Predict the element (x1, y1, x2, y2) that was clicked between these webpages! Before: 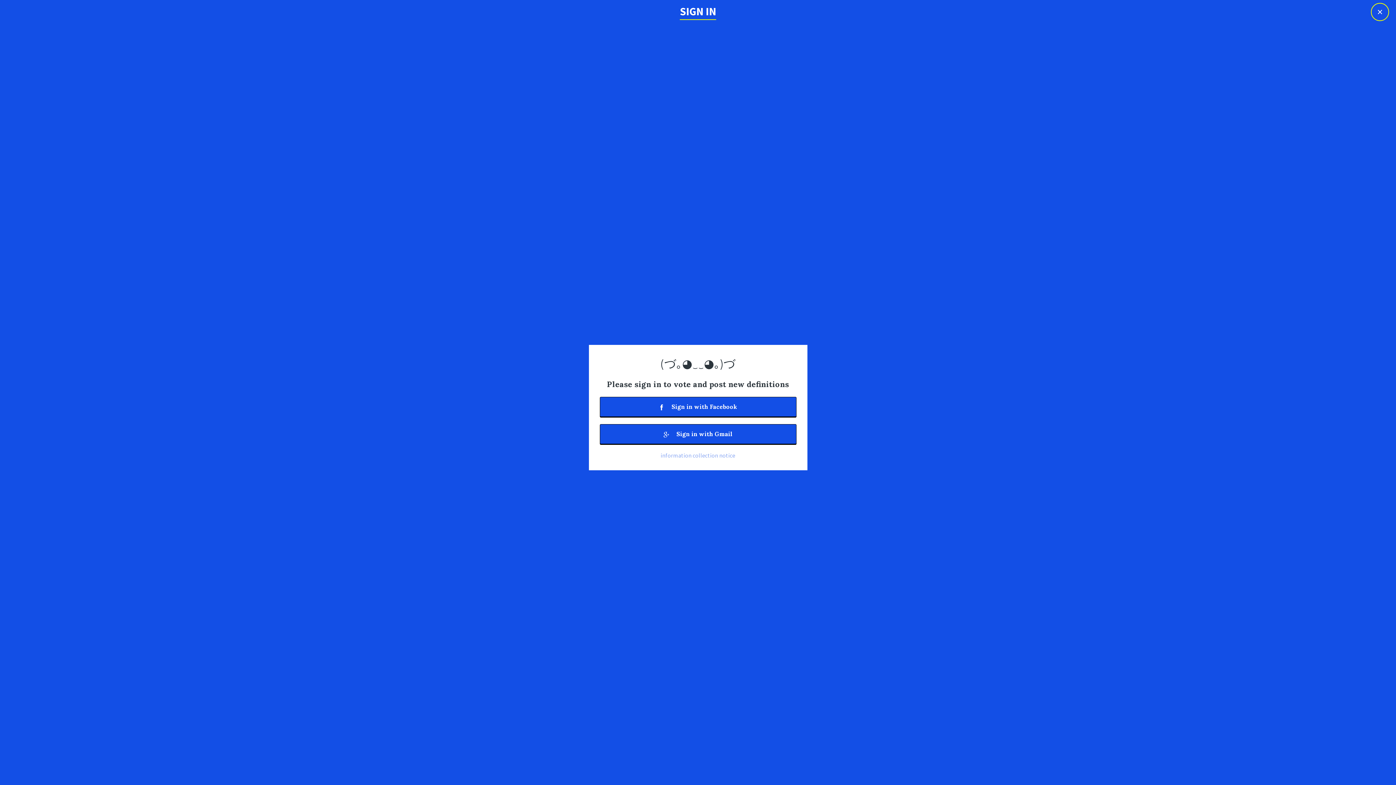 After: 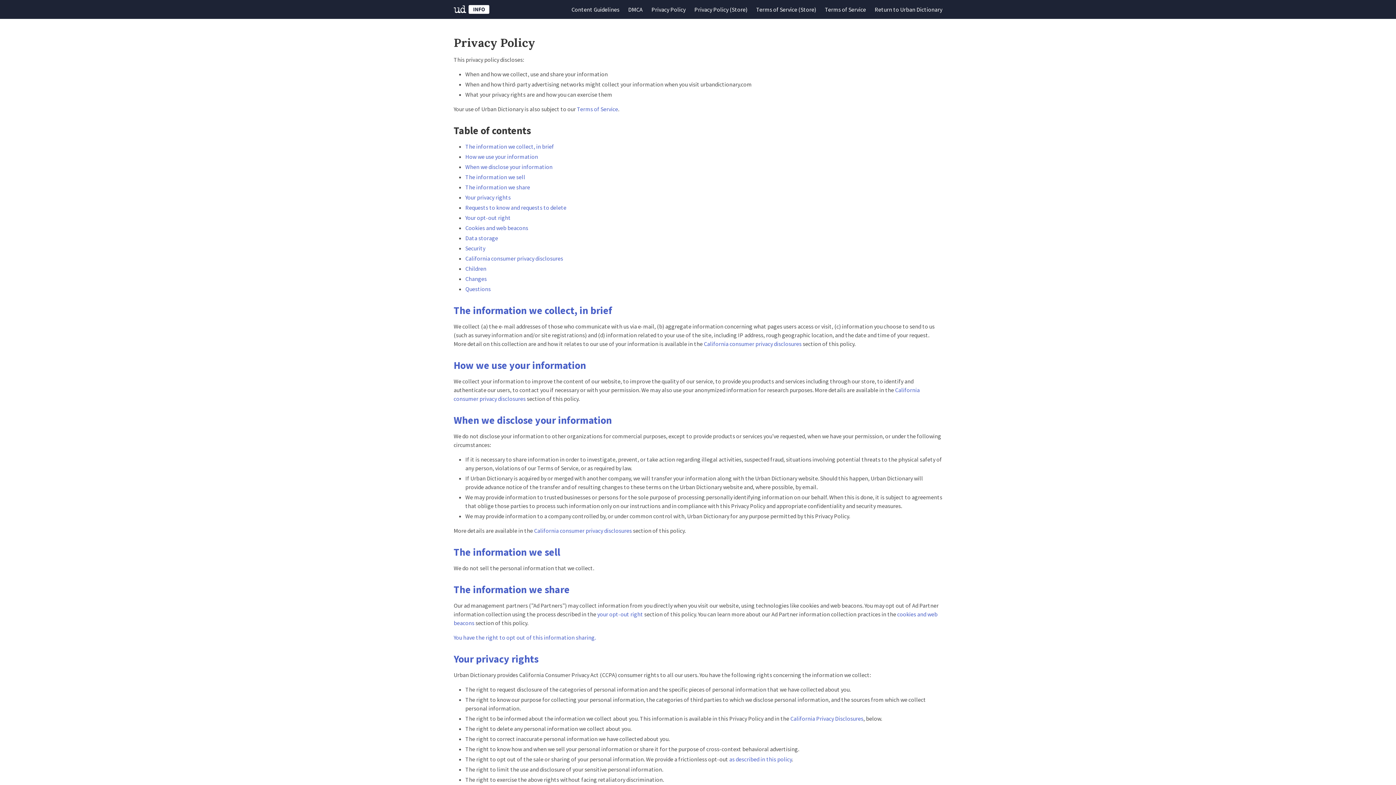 Action: label: information collection notice bbox: (660, 451, 735, 459)